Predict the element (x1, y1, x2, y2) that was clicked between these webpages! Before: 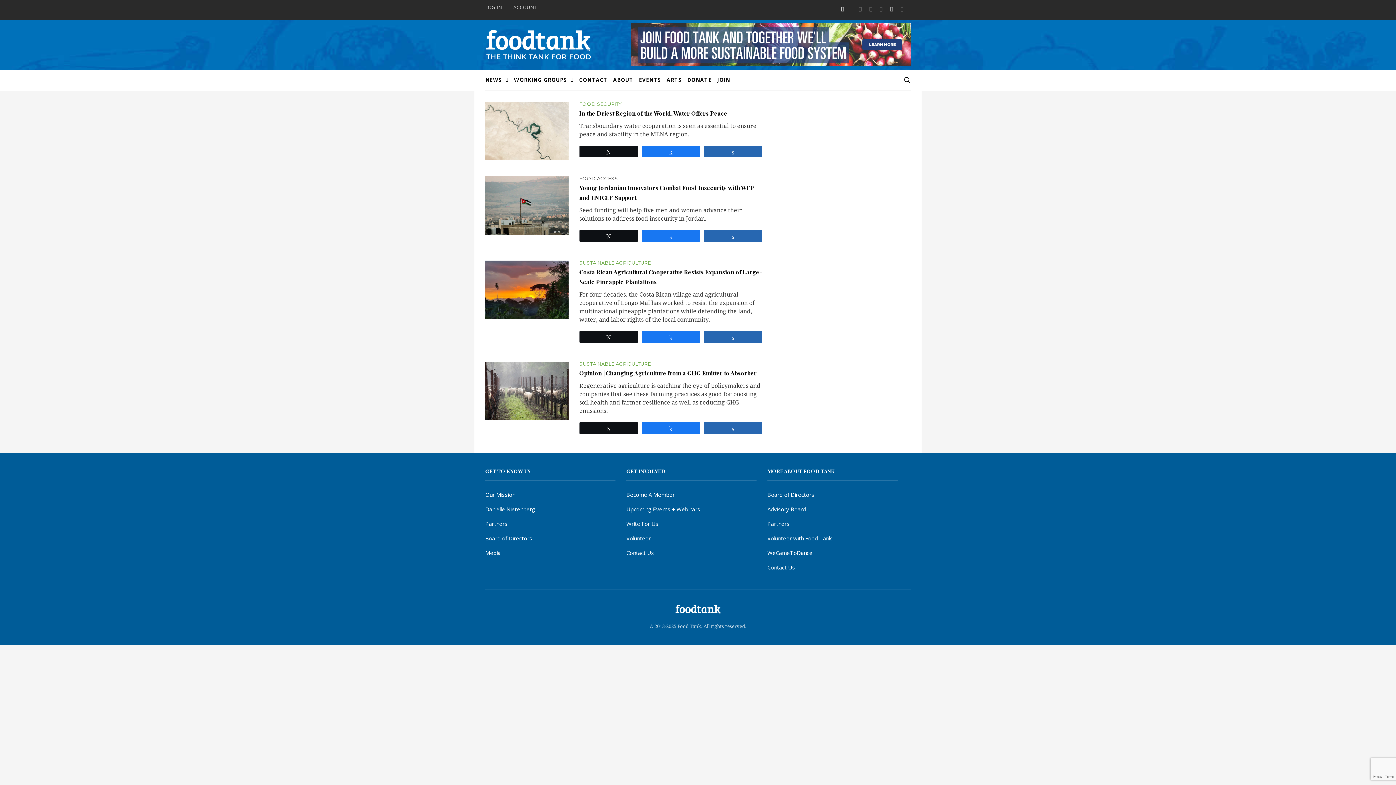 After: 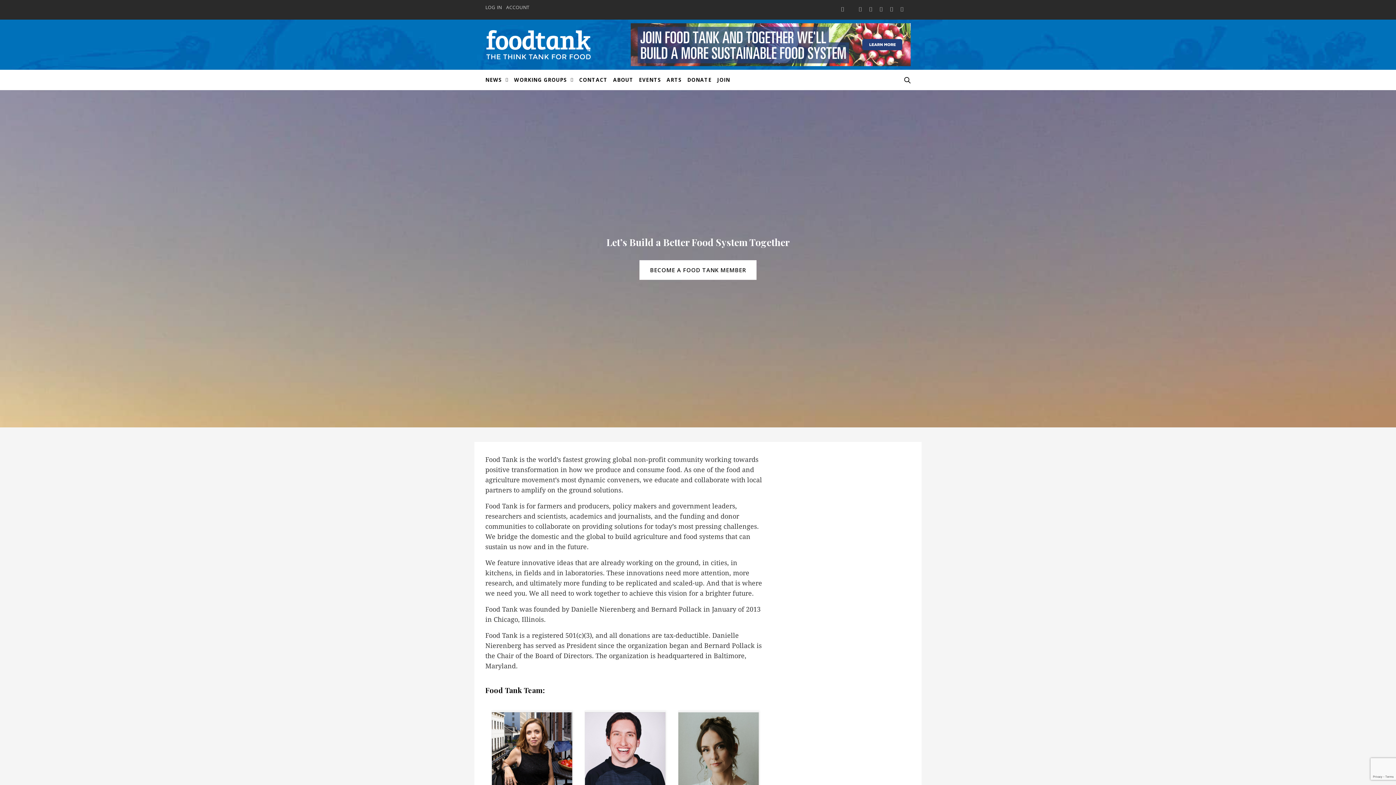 Action: bbox: (485, 491, 515, 498) label: Our Mission